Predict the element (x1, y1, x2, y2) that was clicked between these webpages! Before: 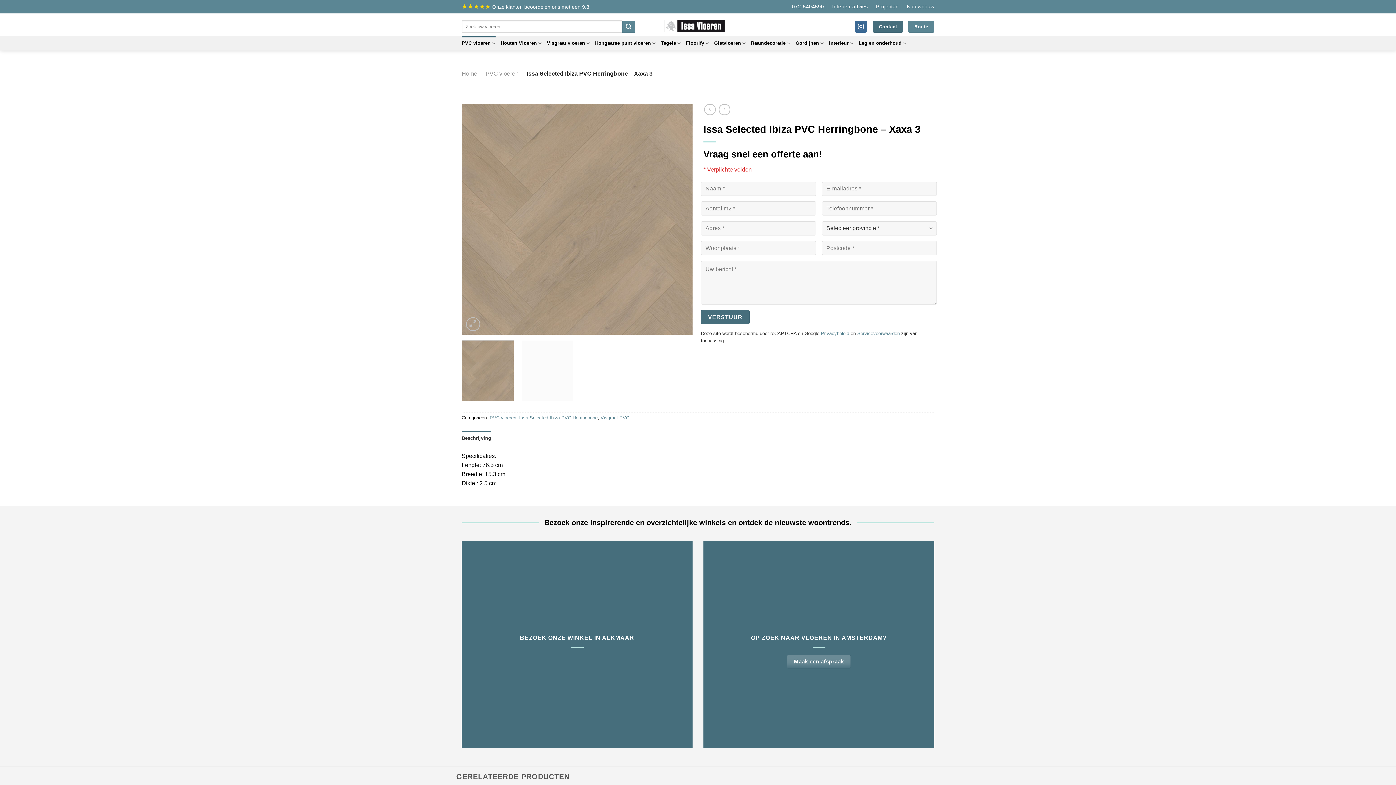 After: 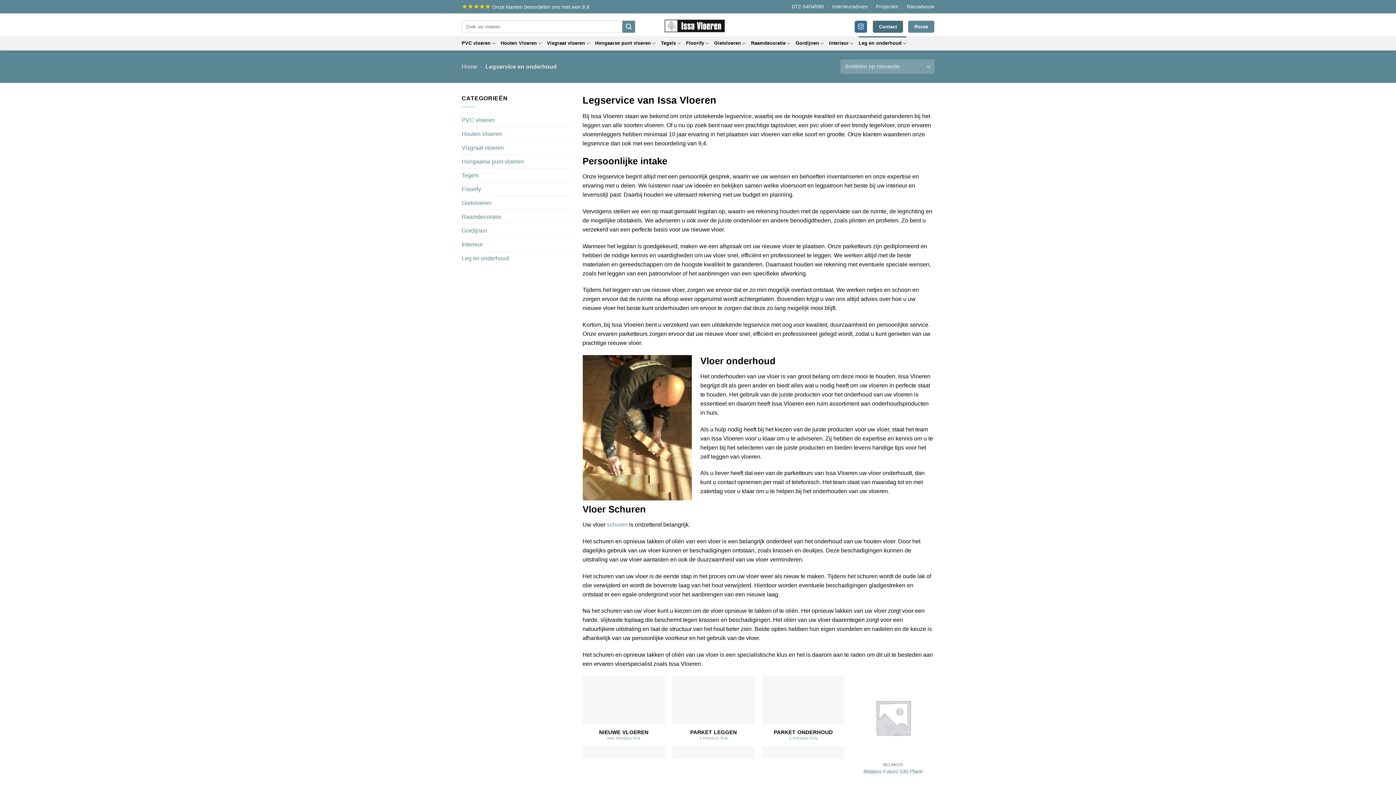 Action: label: Leg en onderhoud bbox: (858, 36, 906, 50)